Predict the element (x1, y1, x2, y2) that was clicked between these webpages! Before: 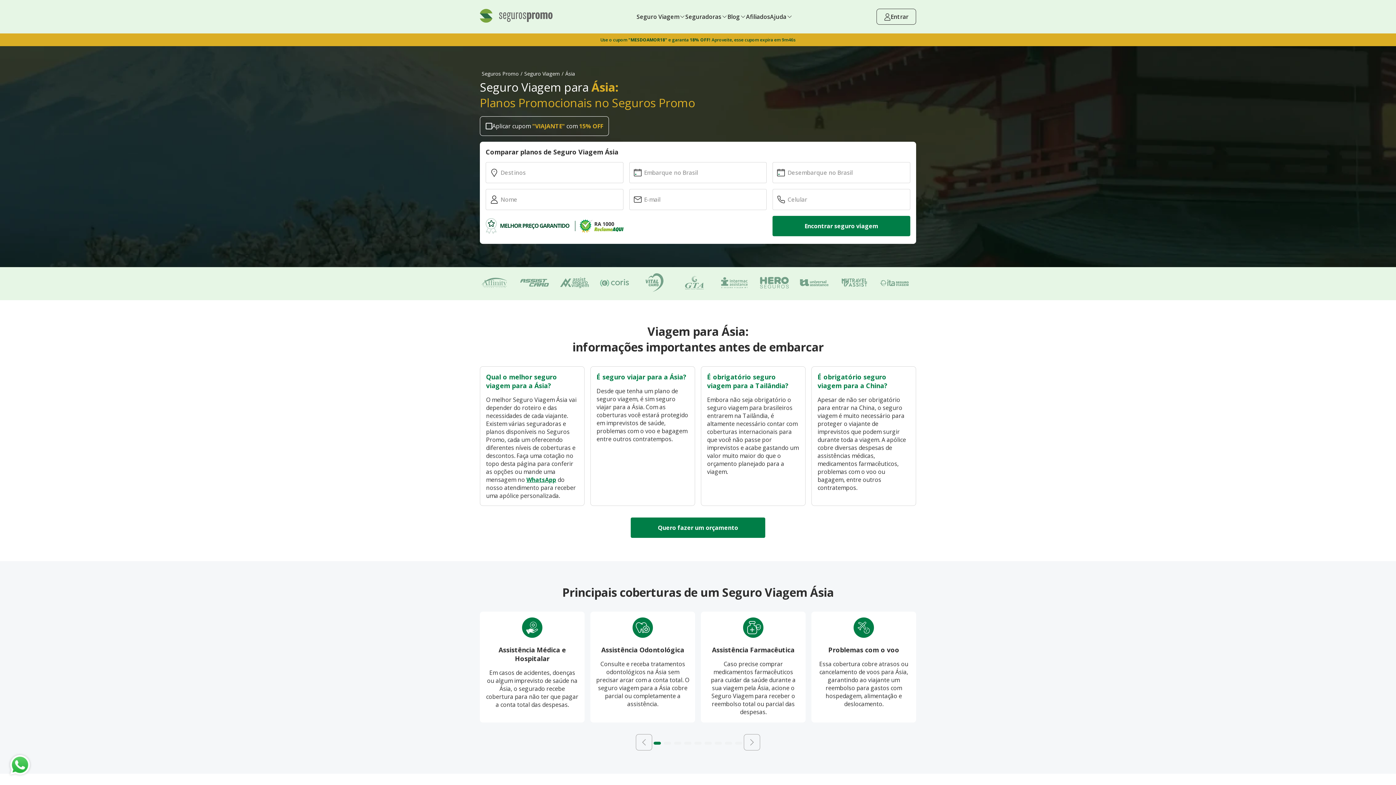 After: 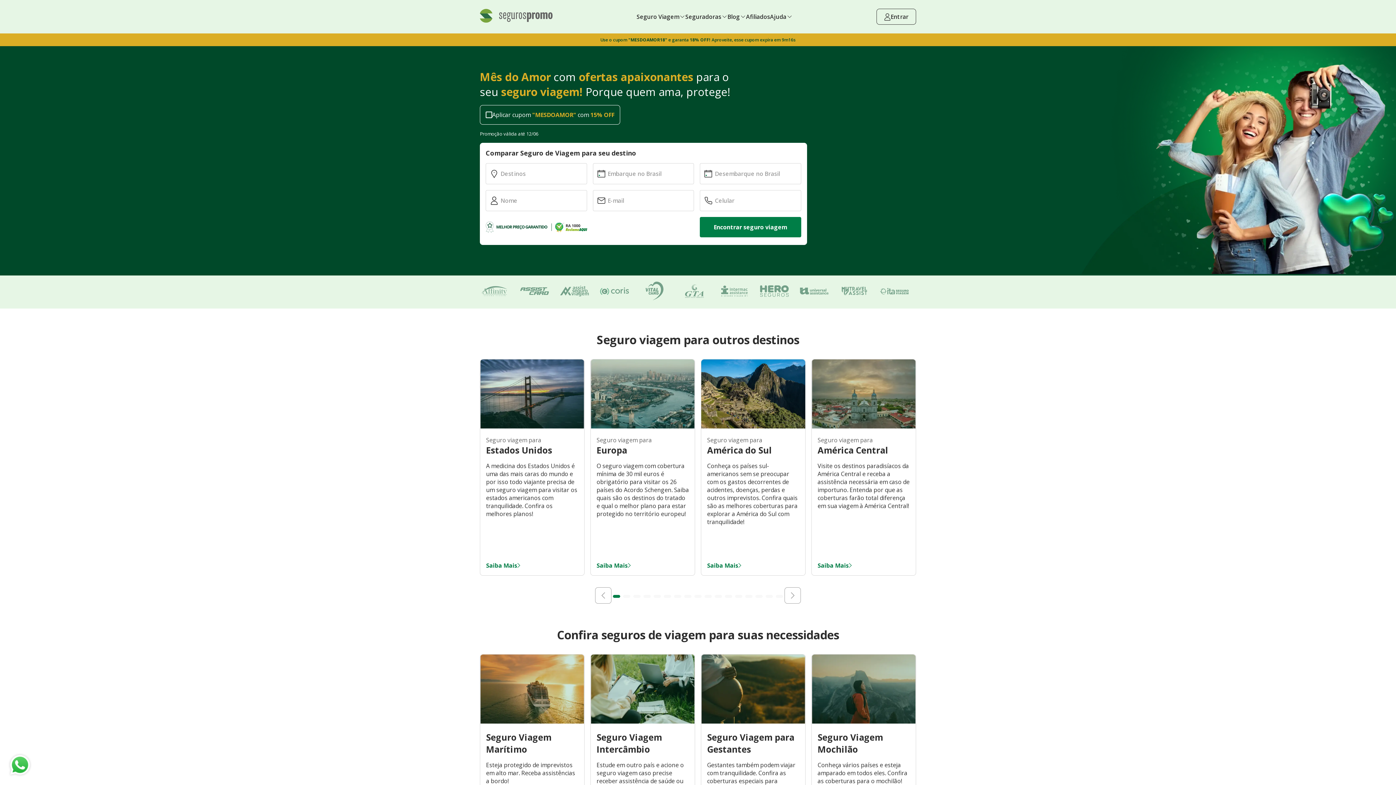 Action: bbox: (480, 16, 552, 24)